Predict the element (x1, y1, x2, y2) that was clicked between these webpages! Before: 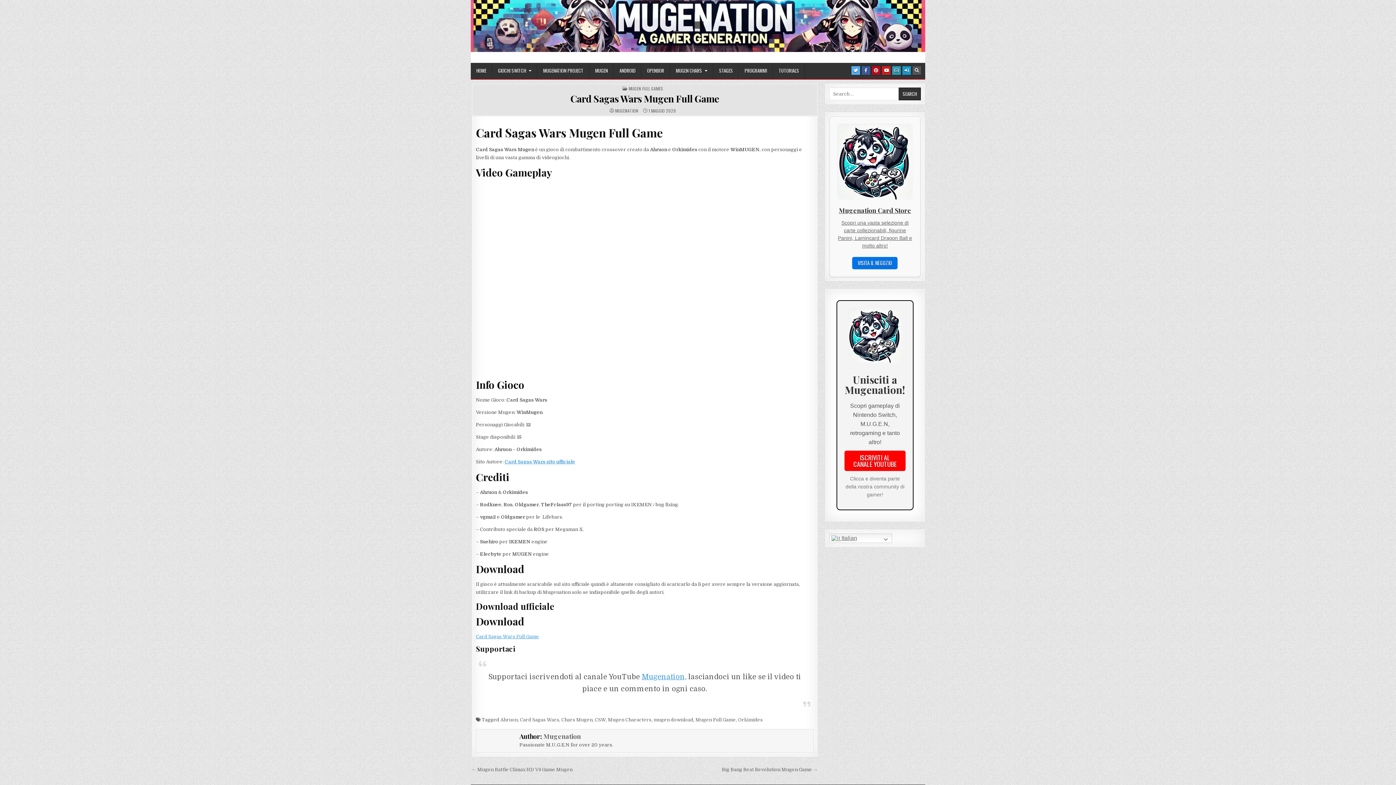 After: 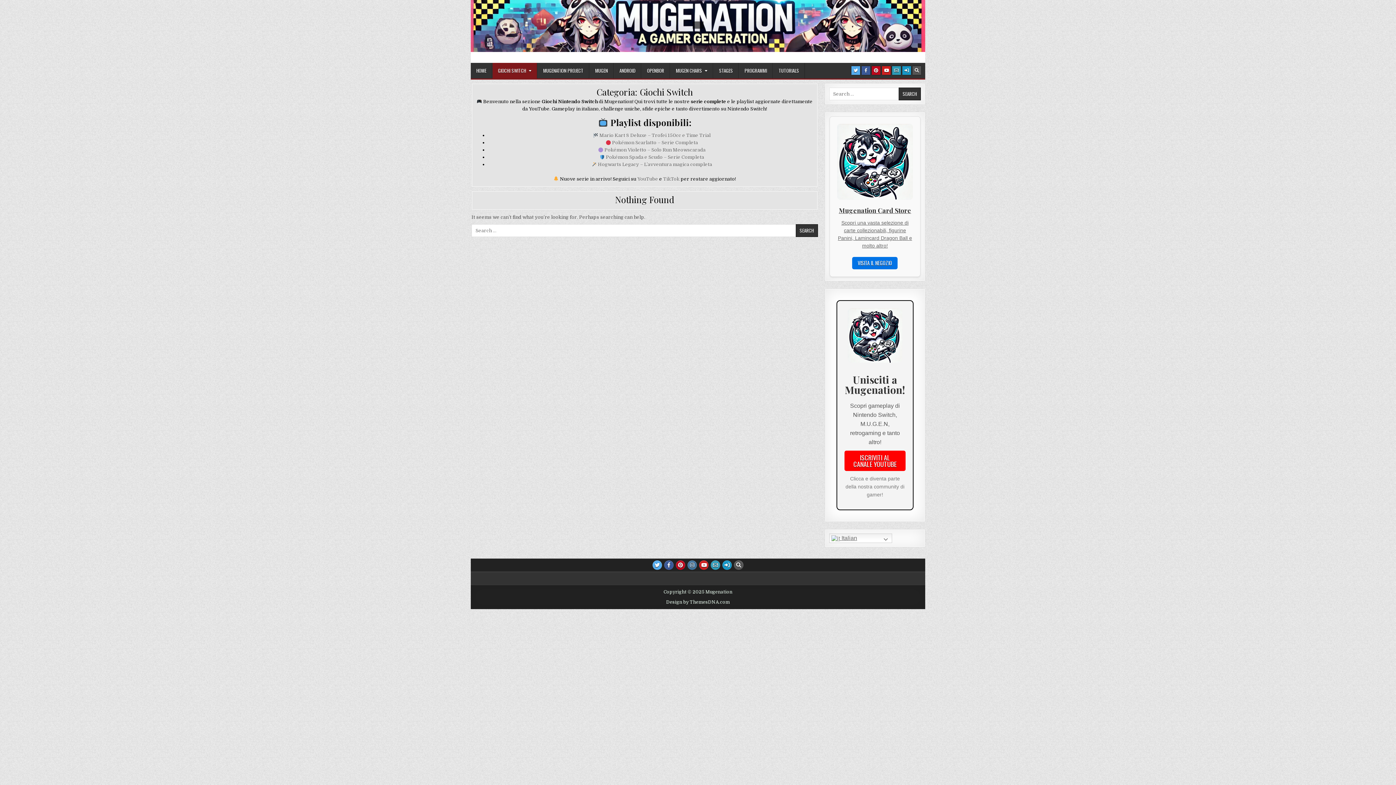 Action: label: GIOCHI SWITCH bbox: (492, 62, 537, 78)